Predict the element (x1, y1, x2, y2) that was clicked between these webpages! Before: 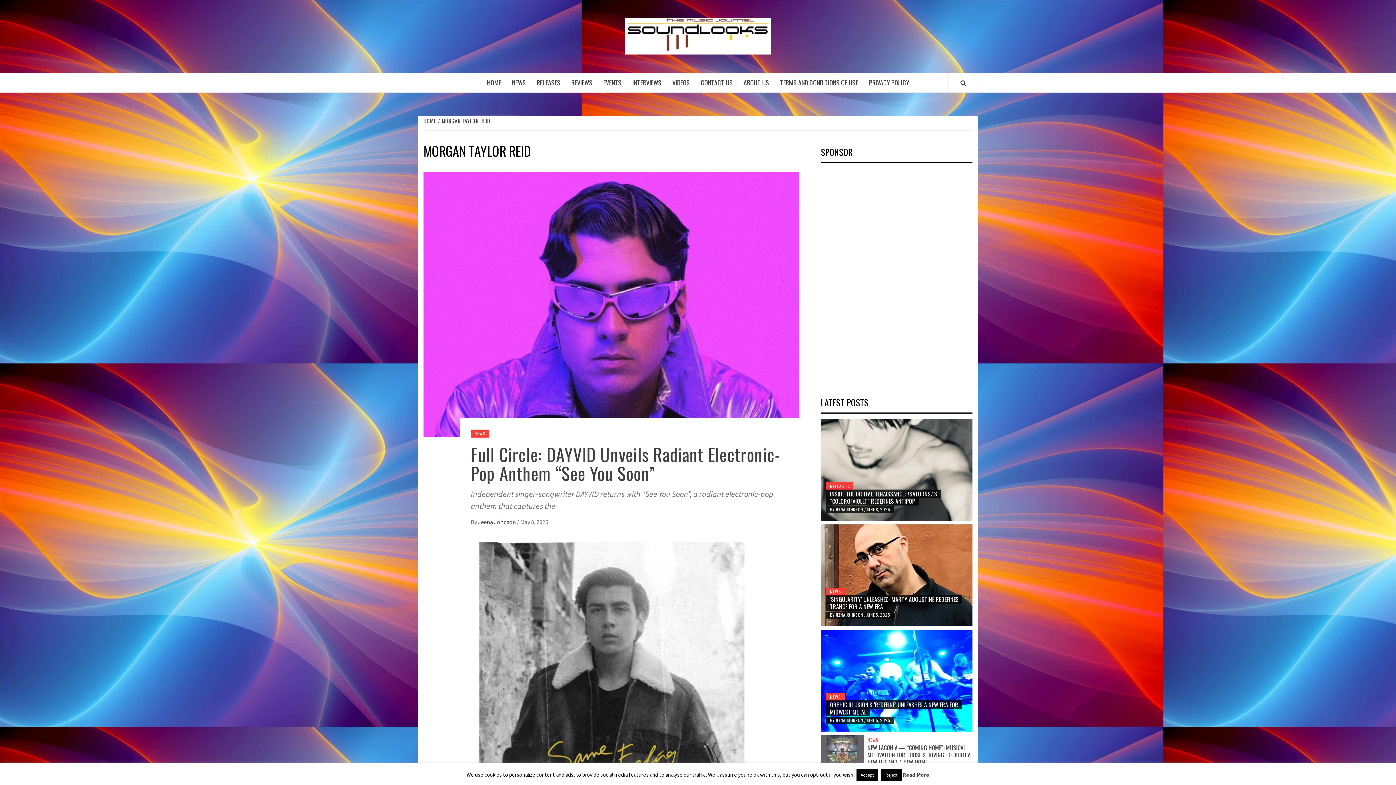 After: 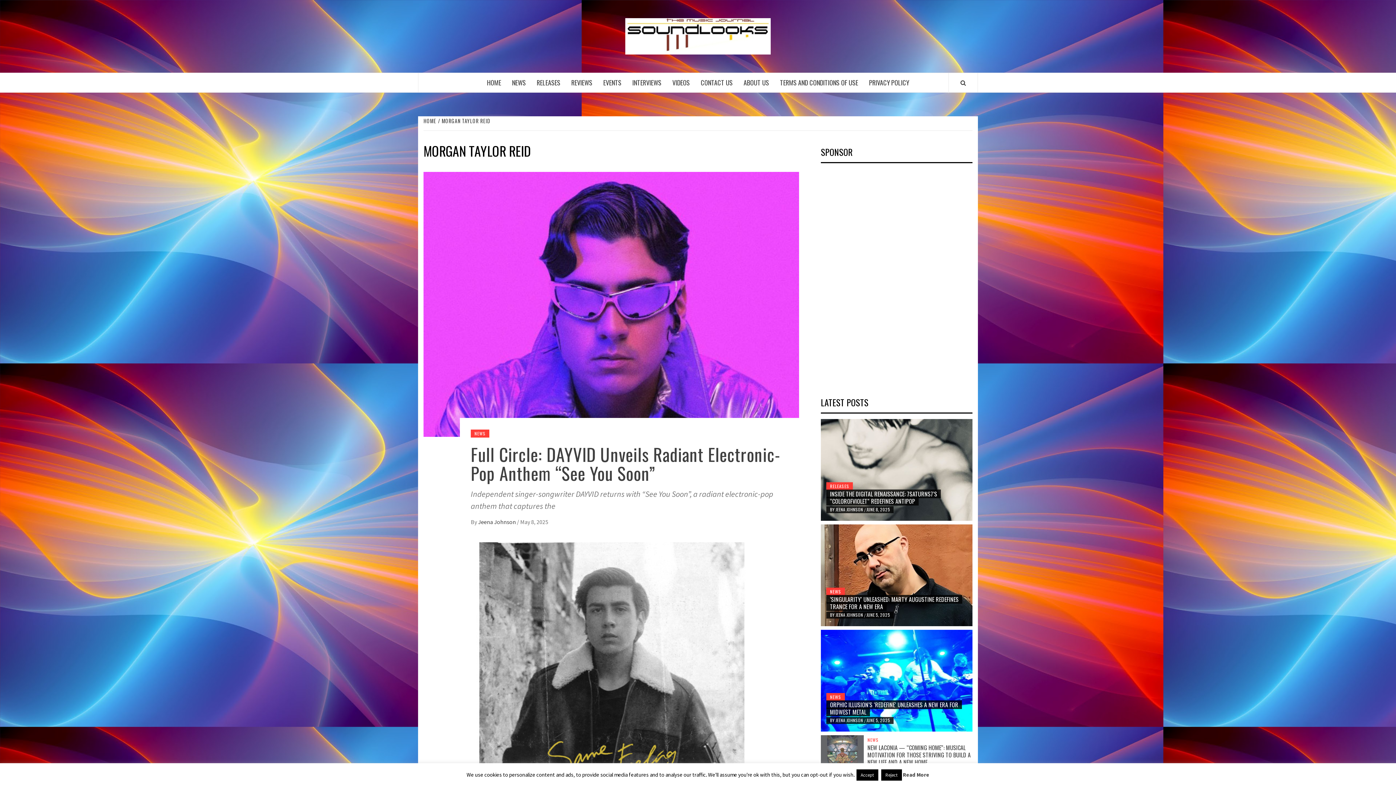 Action: bbox: (903, 771, 929, 778) label: Read More